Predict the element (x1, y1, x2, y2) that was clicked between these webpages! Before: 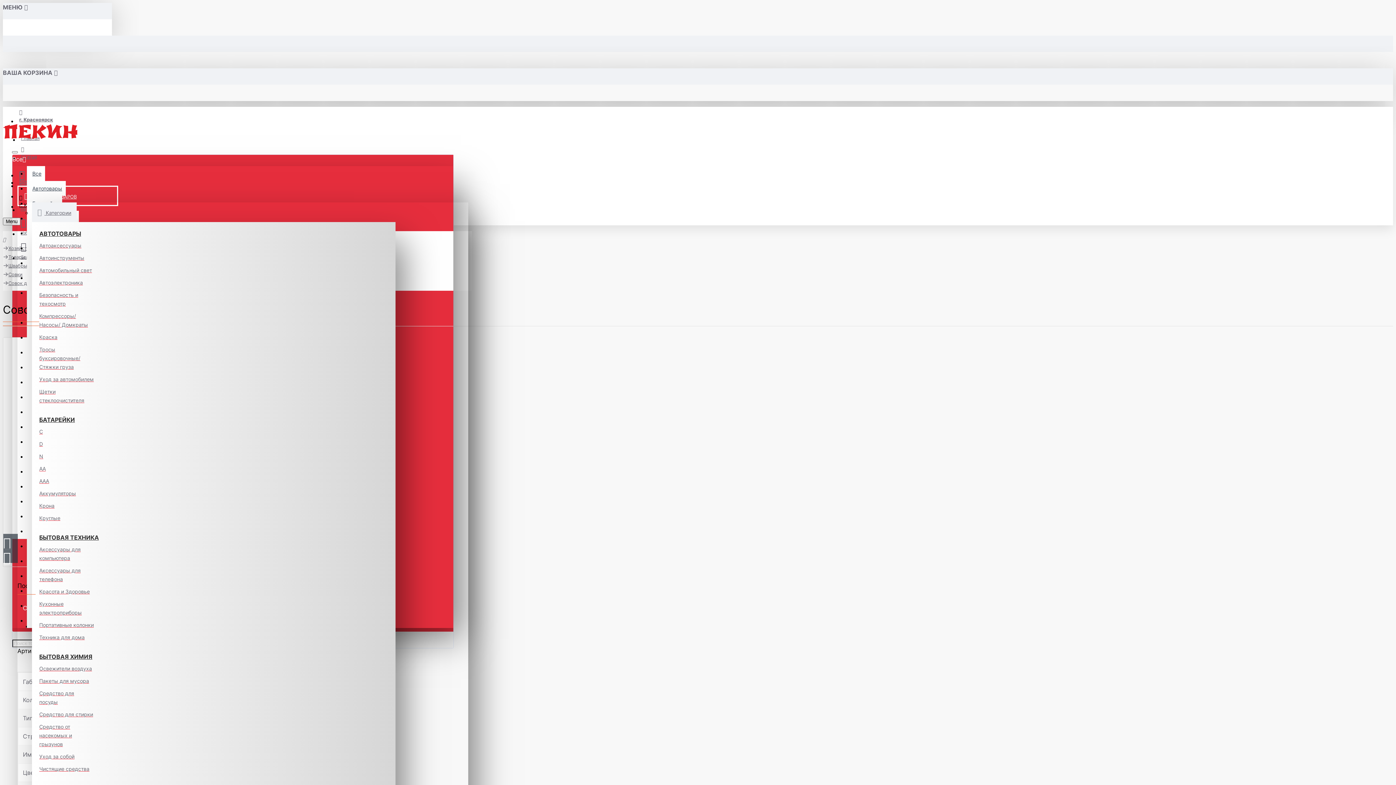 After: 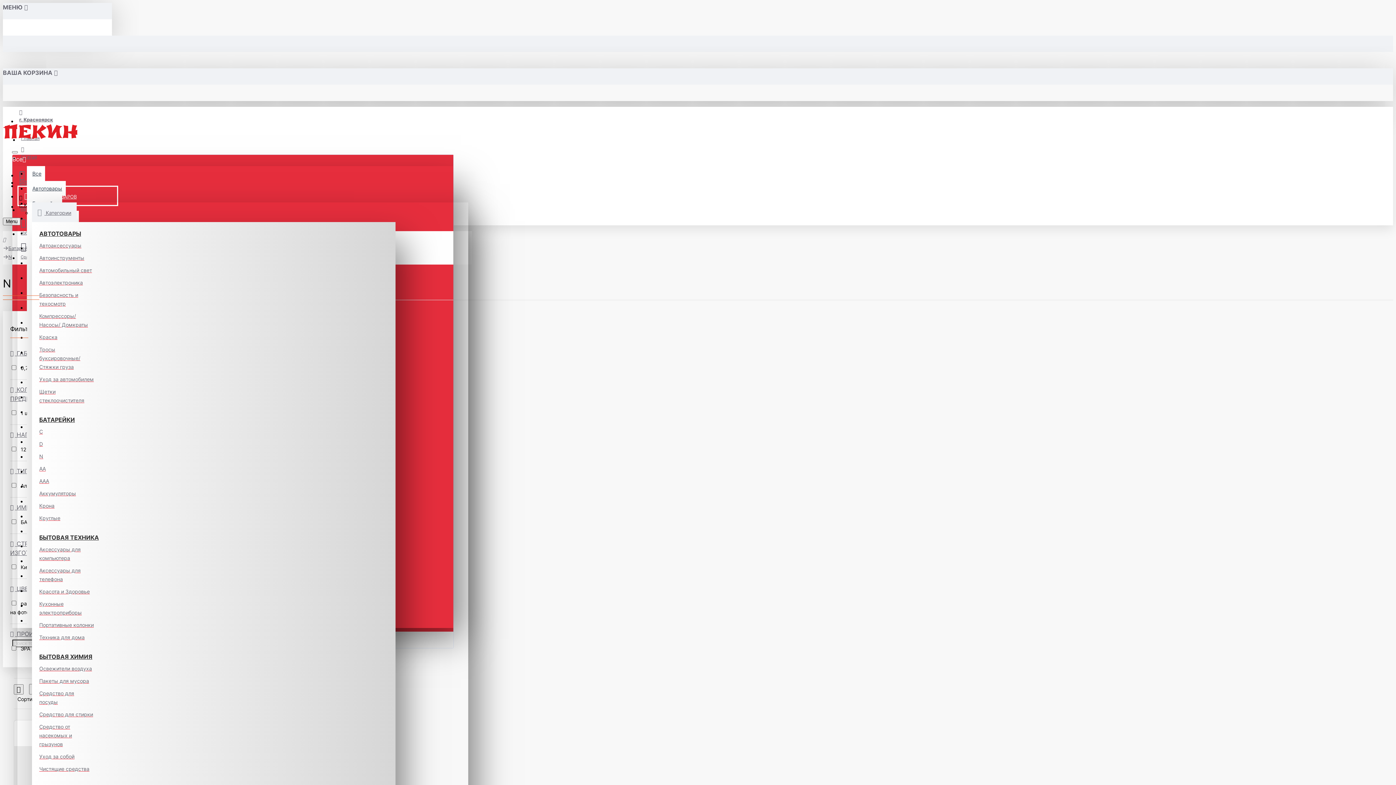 Action: bbox: (39, 452, 43, 464) label: N